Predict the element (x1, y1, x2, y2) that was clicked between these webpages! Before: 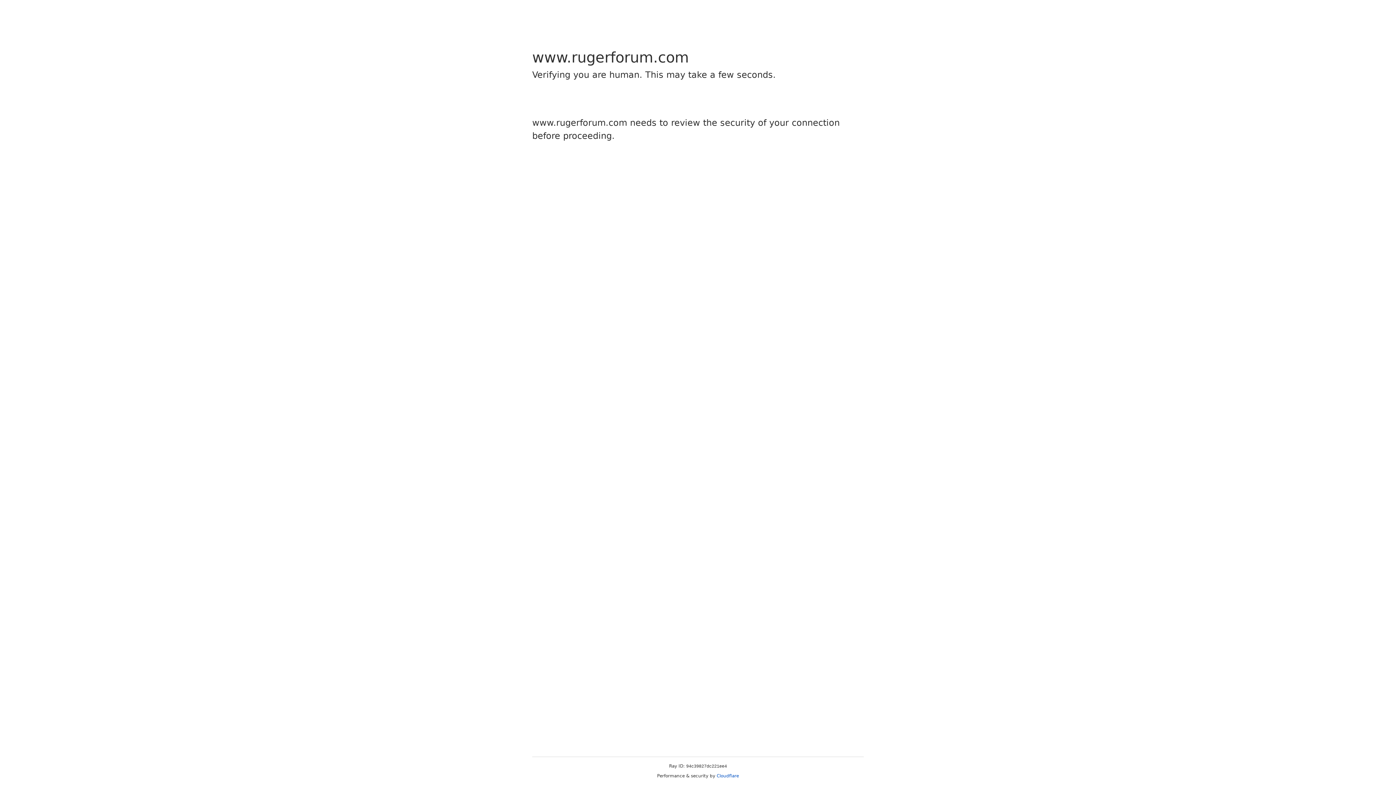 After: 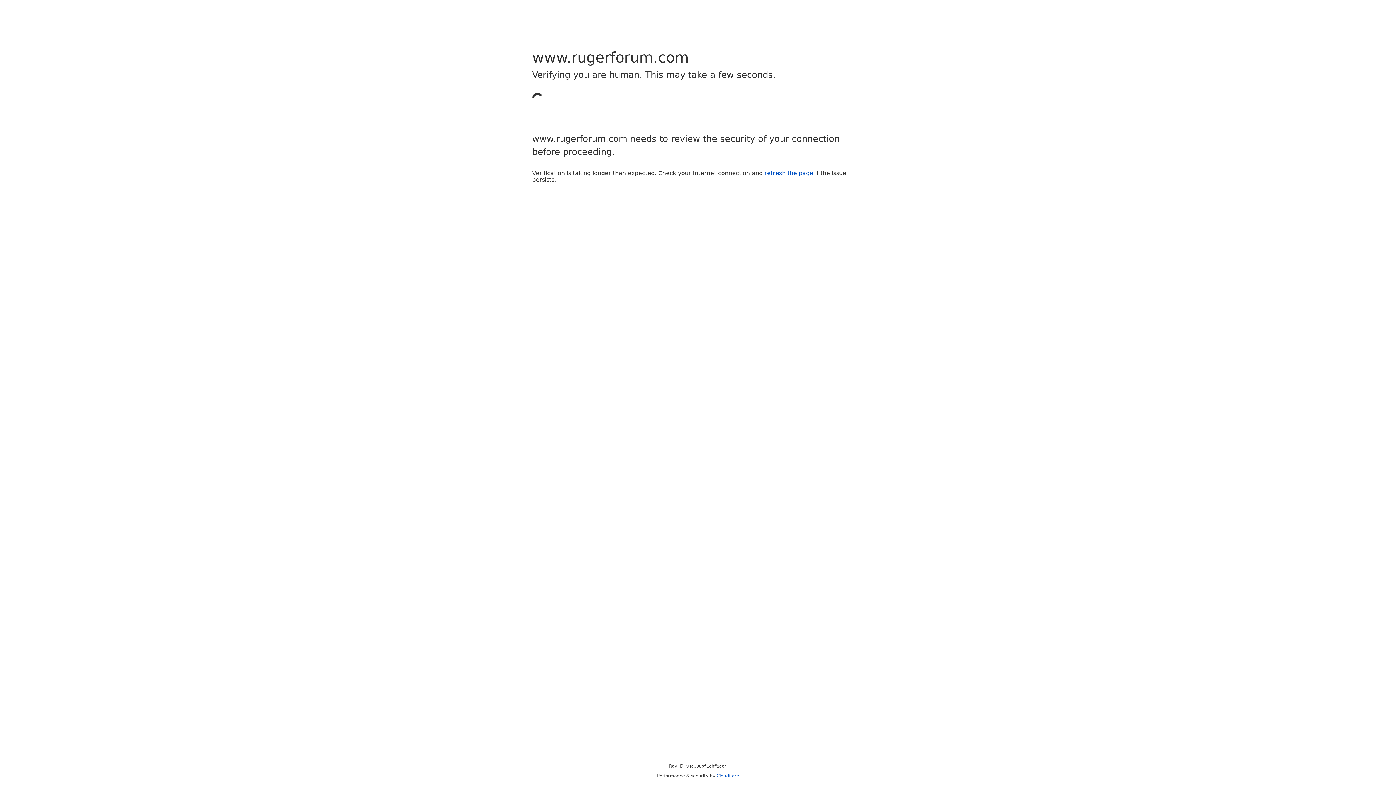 Action: bbox: (716, 773, 739, 778) label: Cloudflare